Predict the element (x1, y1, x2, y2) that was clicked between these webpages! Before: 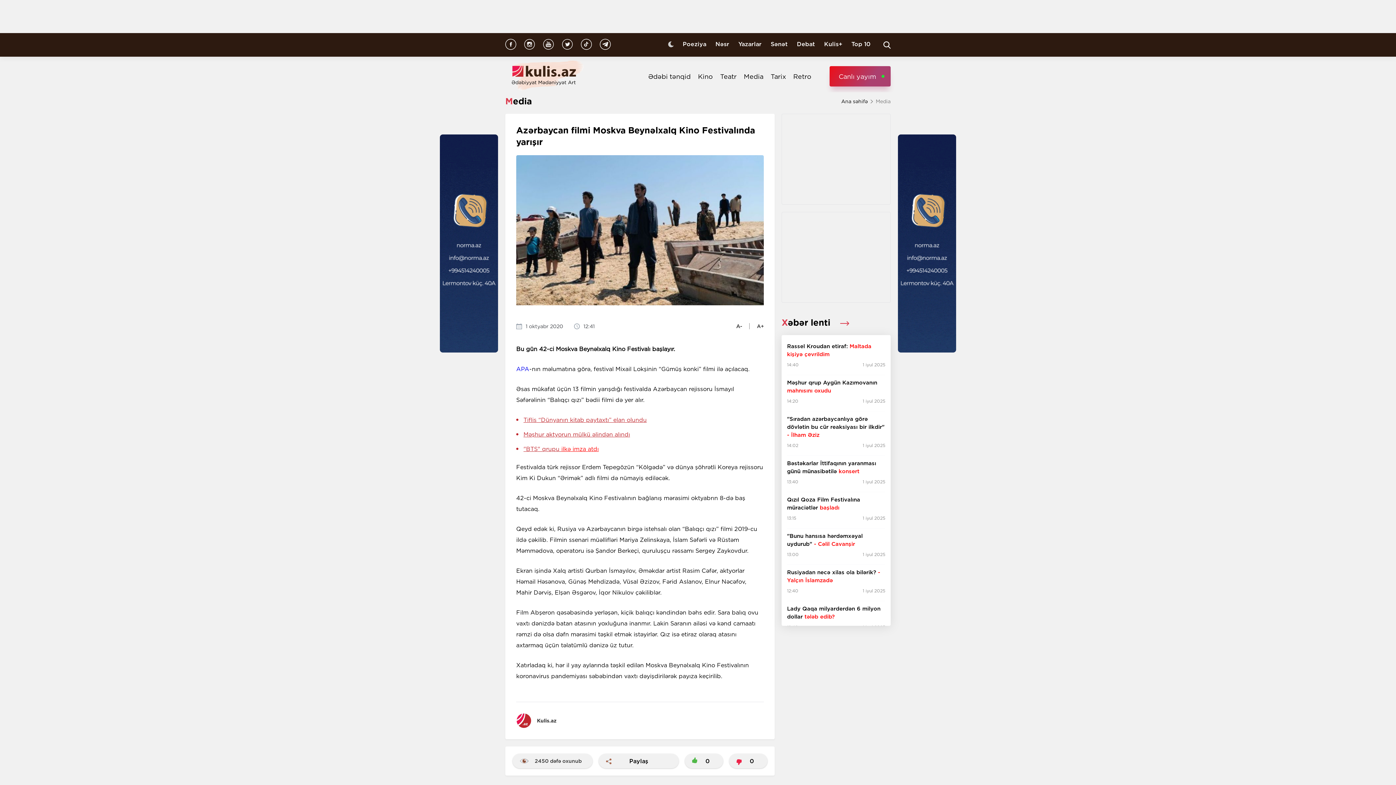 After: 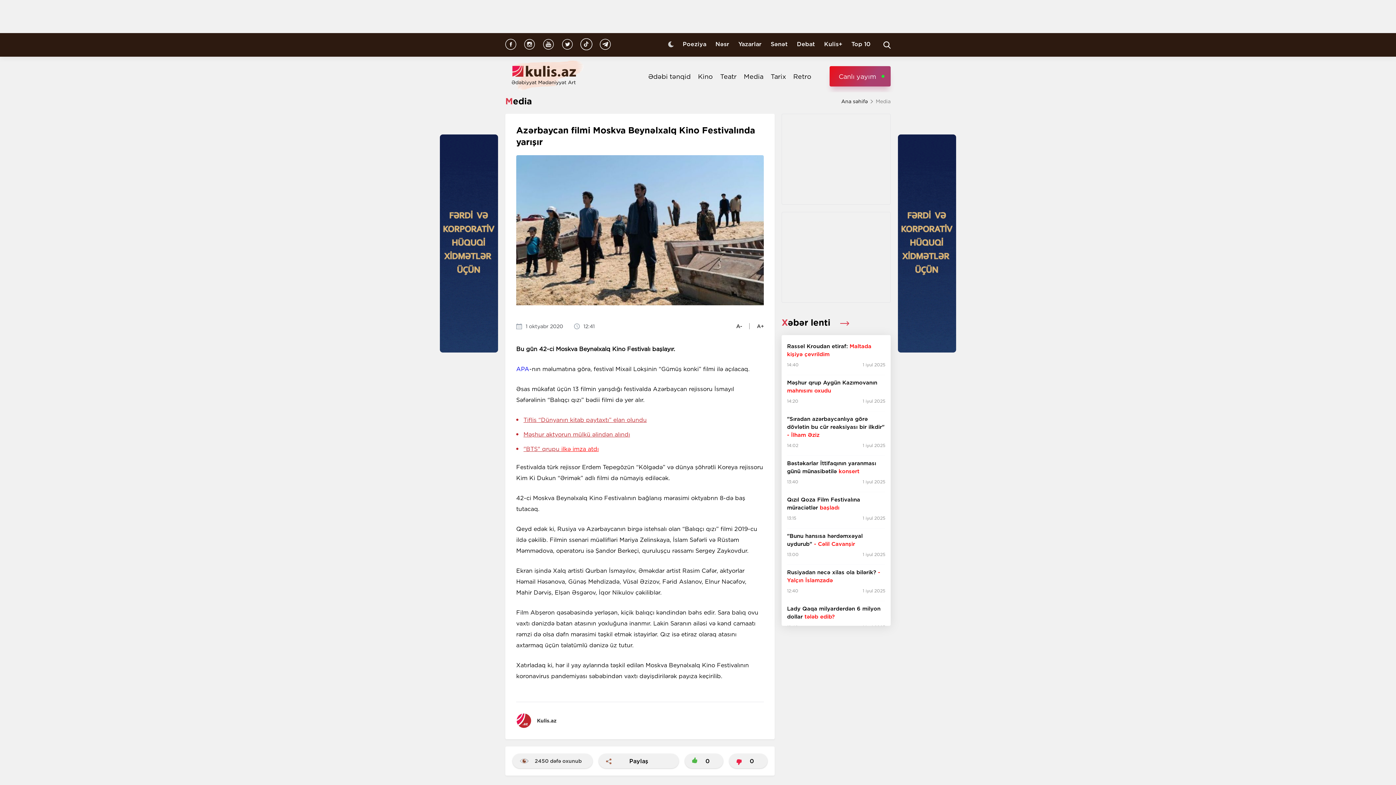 Action: bbox: (581, 38, 592, 51)